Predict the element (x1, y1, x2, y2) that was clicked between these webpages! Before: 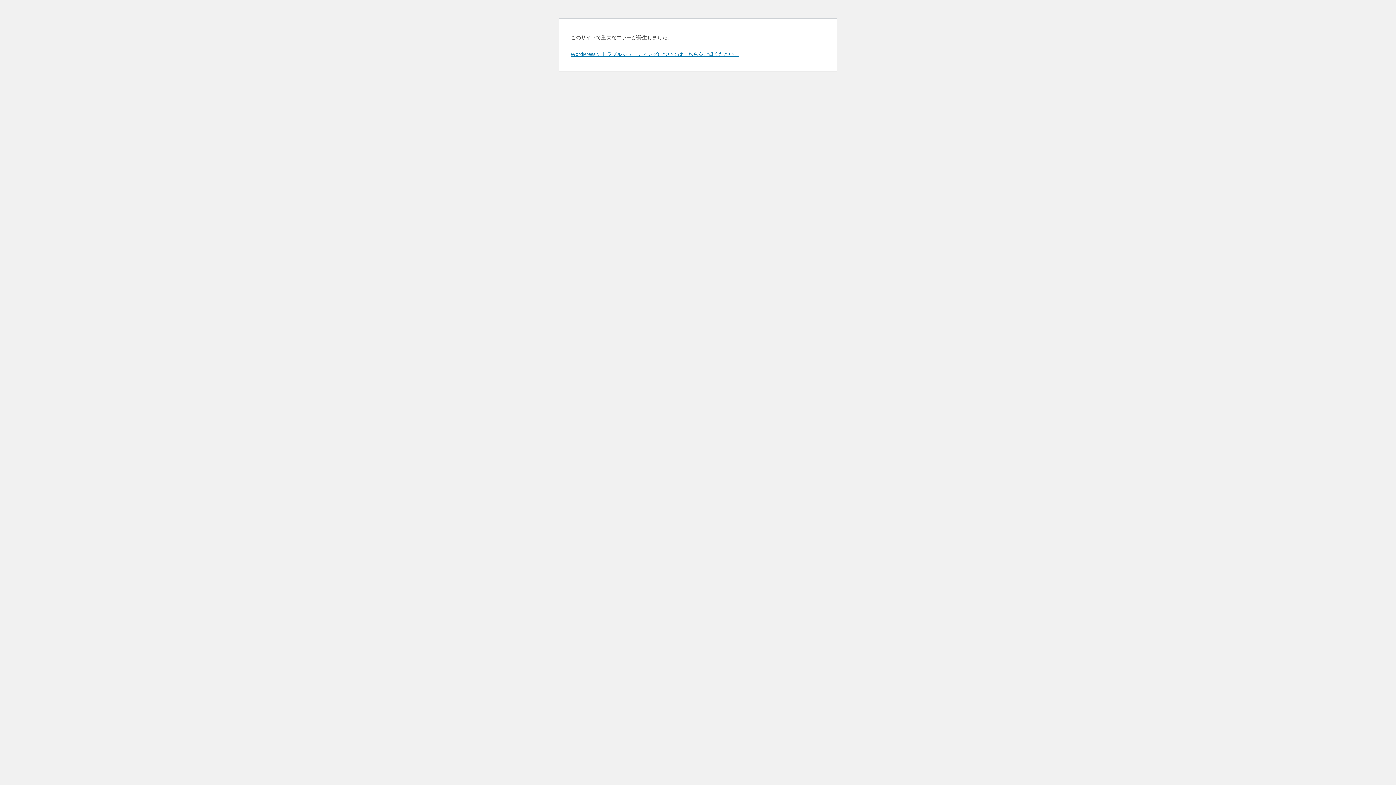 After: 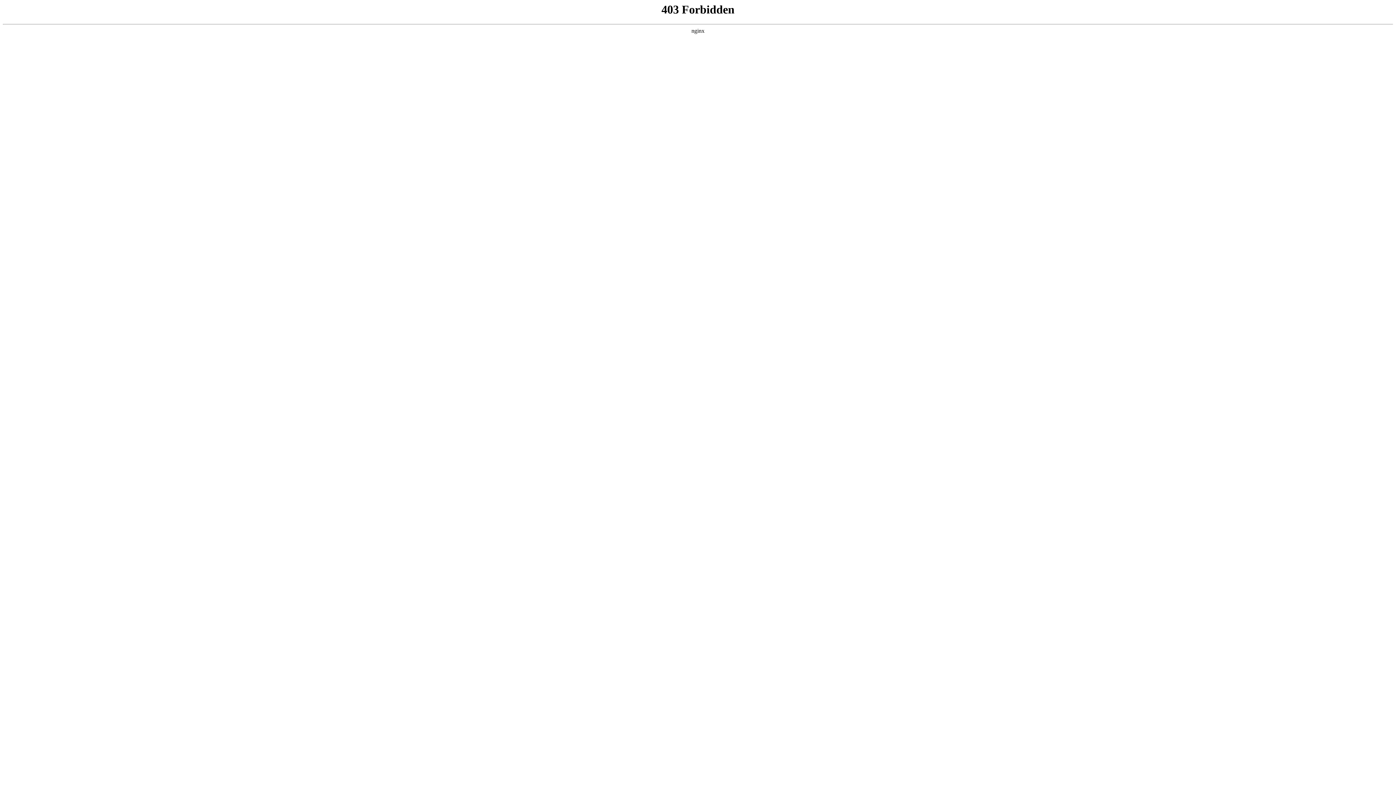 Action: bbox: (570, 50, 739, 57) label: WordPress のトラブルシューティングについてはこちらをご覧ください。